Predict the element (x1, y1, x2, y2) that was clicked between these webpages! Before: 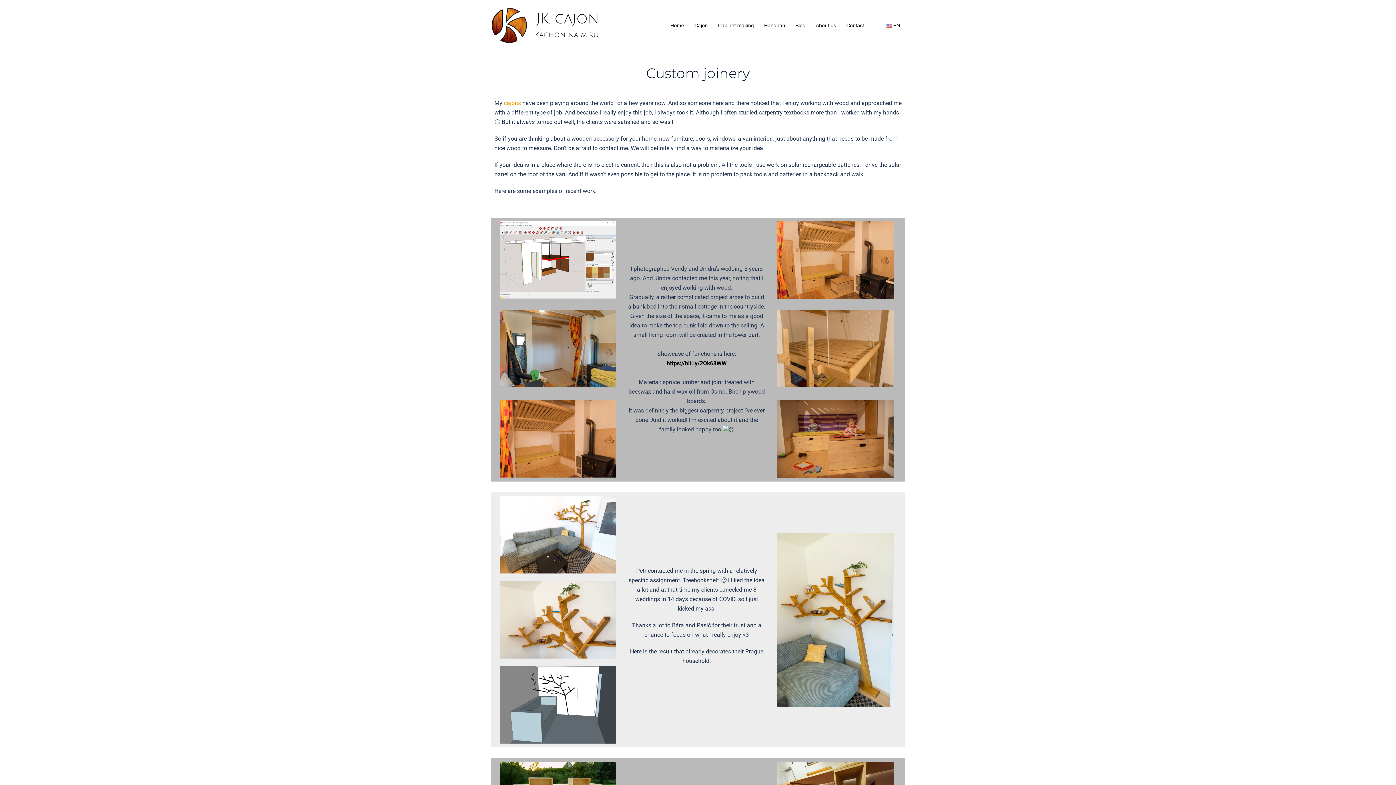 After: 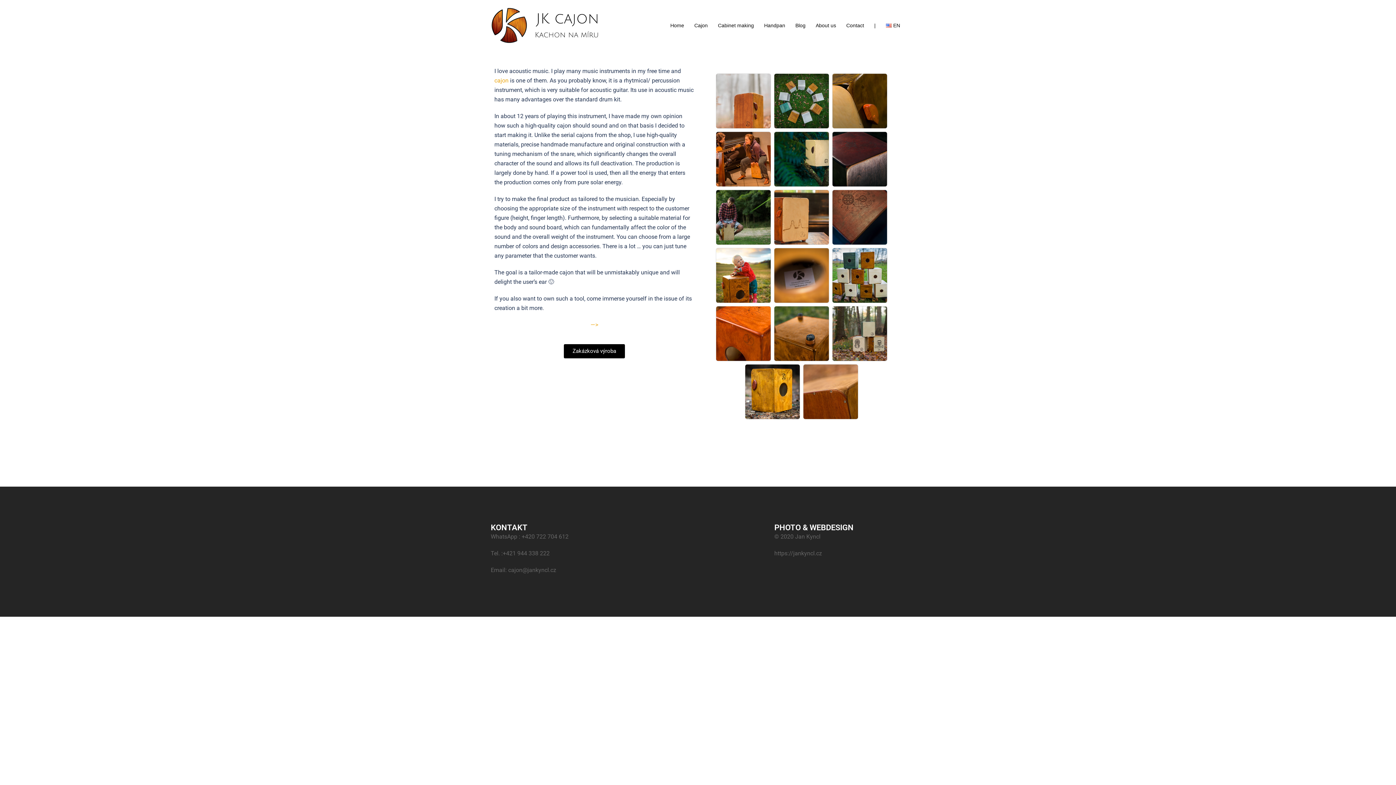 Action: bbox: (504, 99, 521, 106) label: cajons